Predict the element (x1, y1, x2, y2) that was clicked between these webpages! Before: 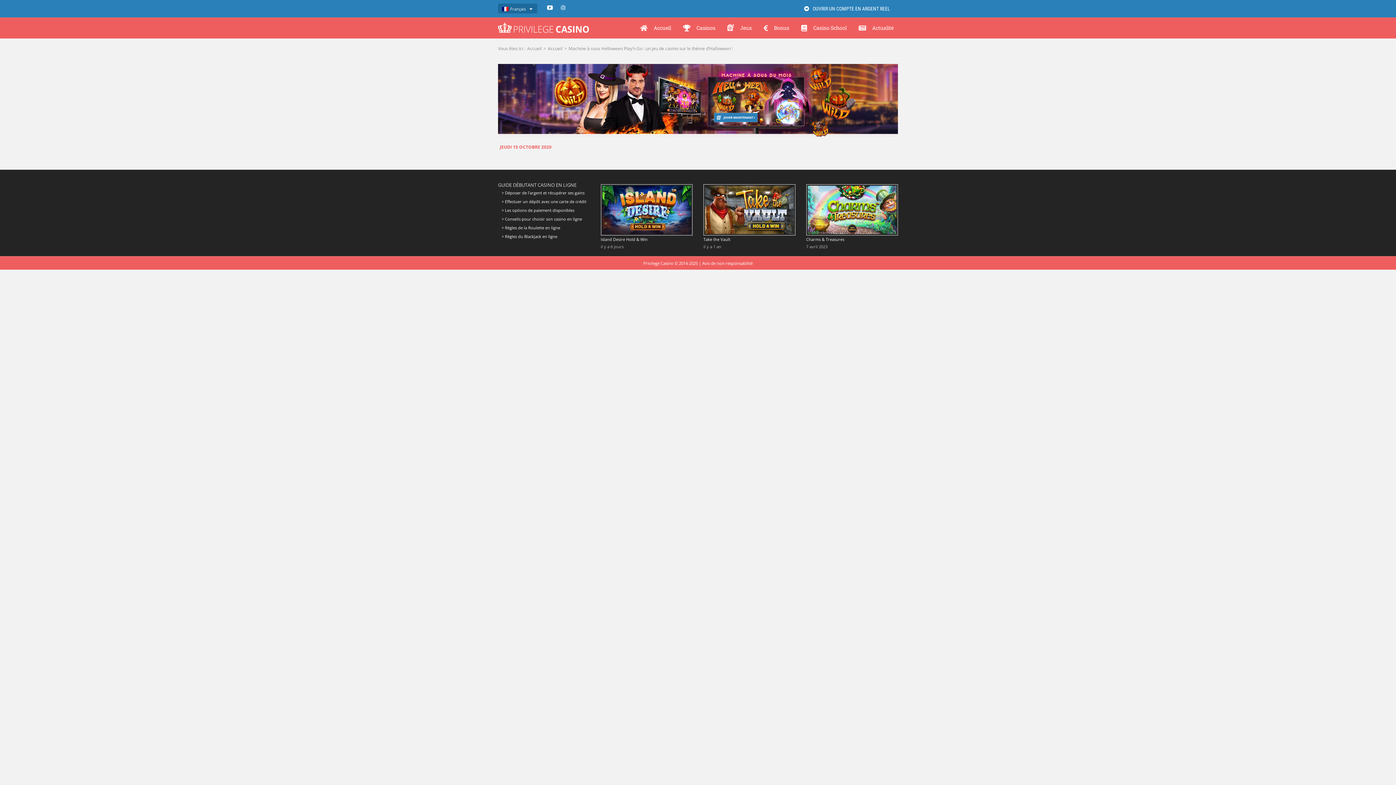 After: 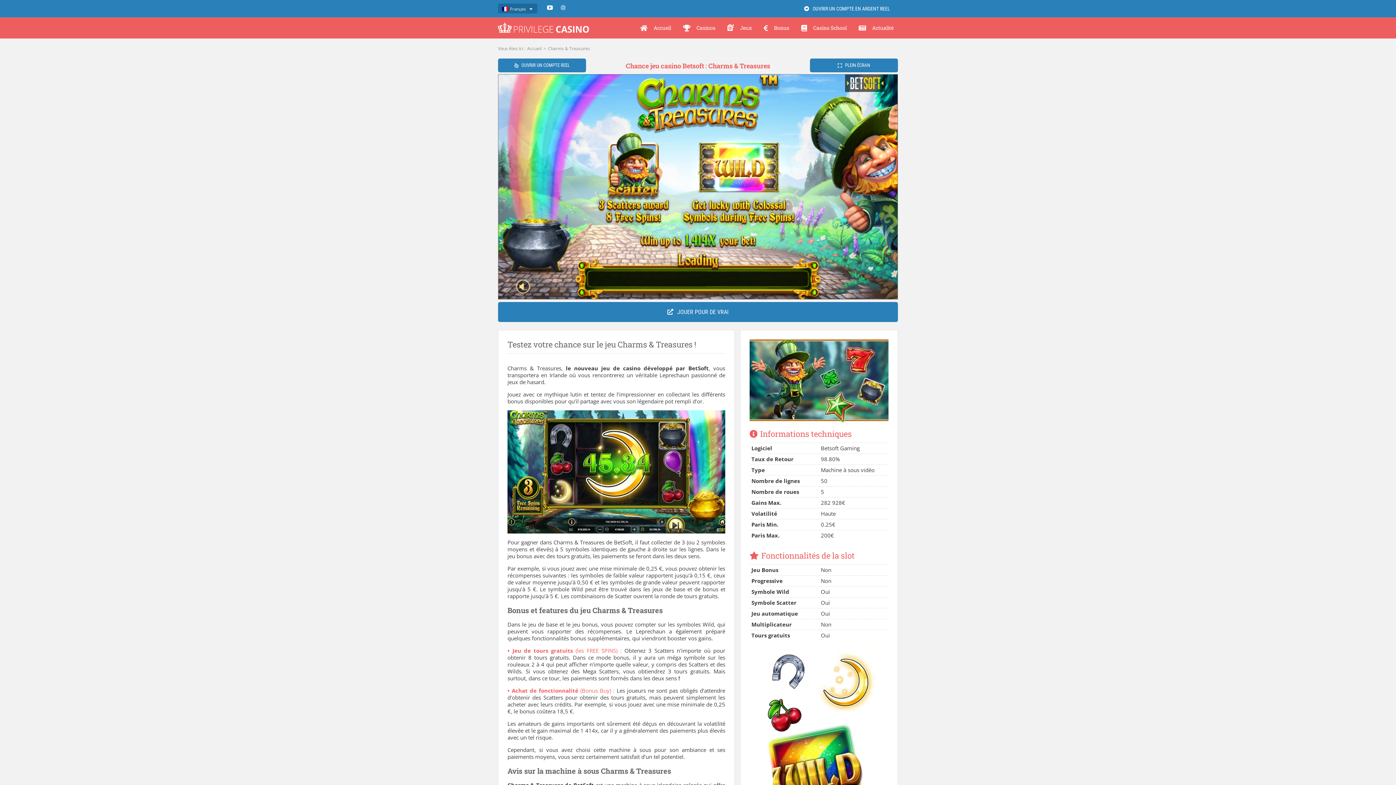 Action: bbox: (806, 234, 844, 243) label: Charms & Treasures